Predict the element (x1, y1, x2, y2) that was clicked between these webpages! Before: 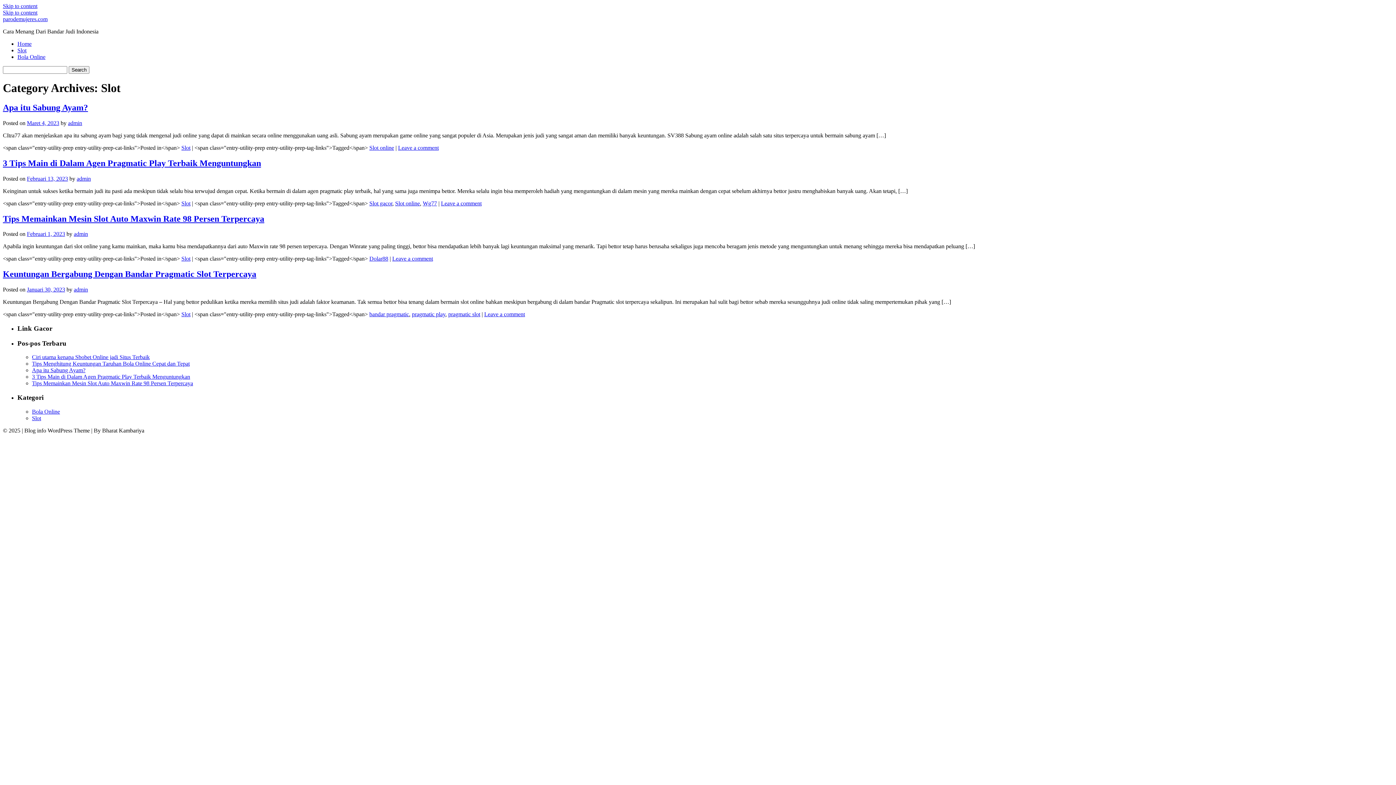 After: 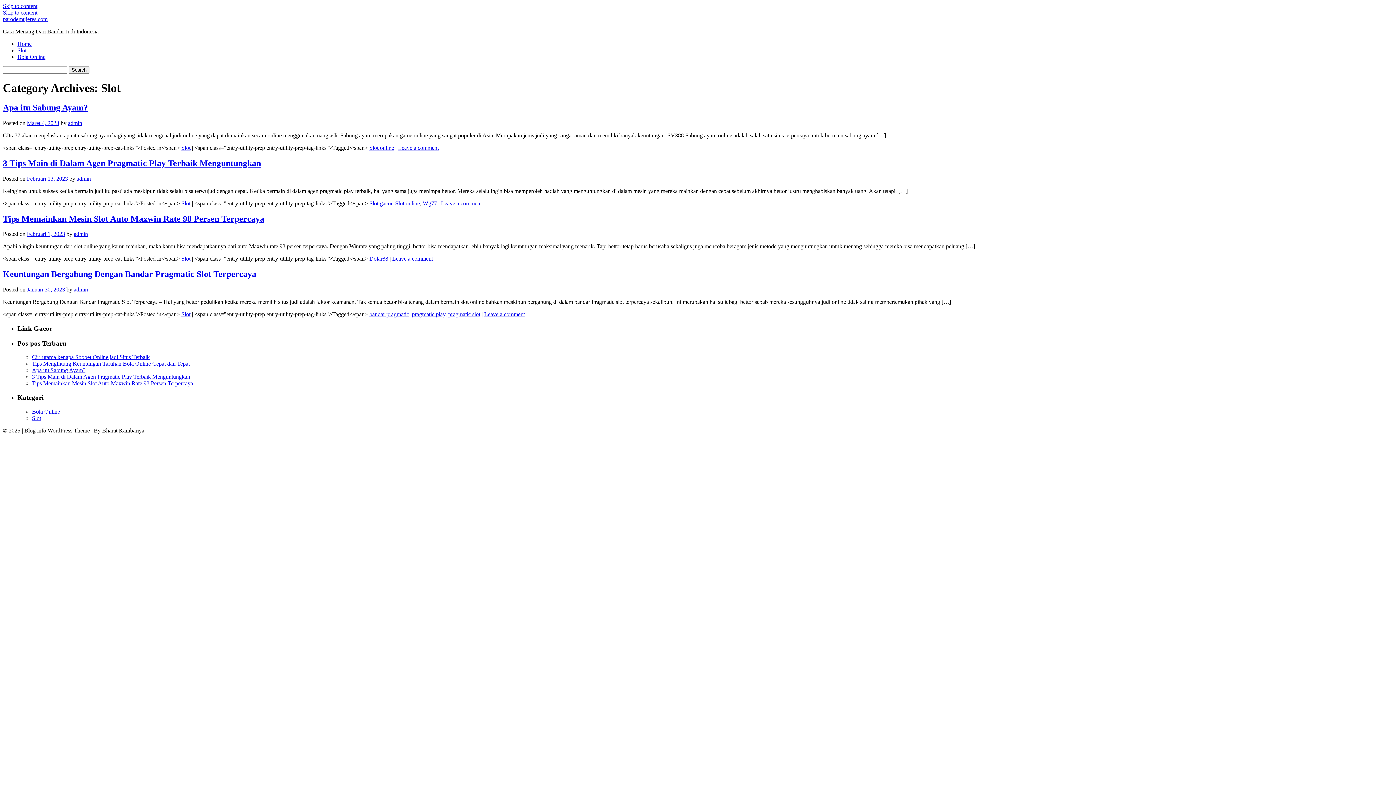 Action: bbox: (2, 2, 37, 9) label: Skip to content